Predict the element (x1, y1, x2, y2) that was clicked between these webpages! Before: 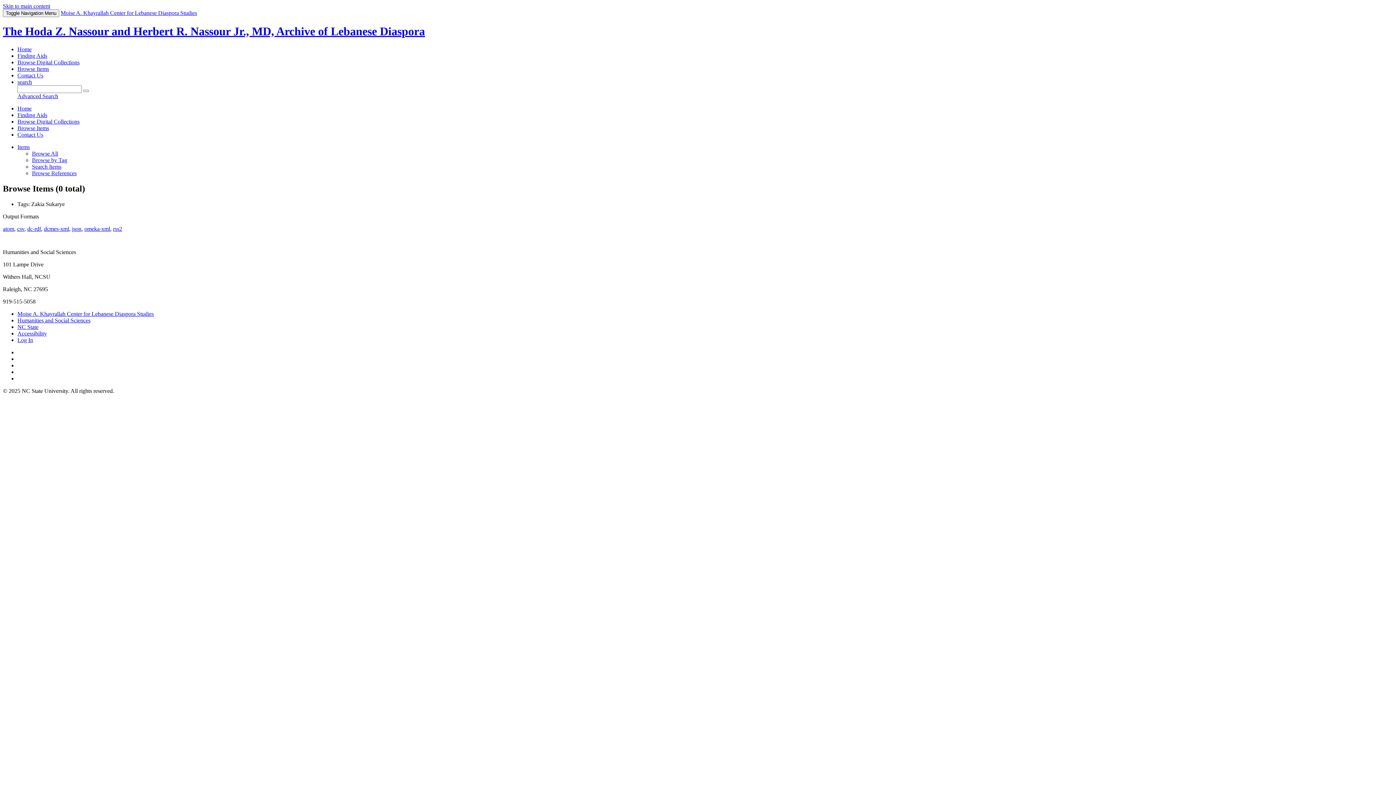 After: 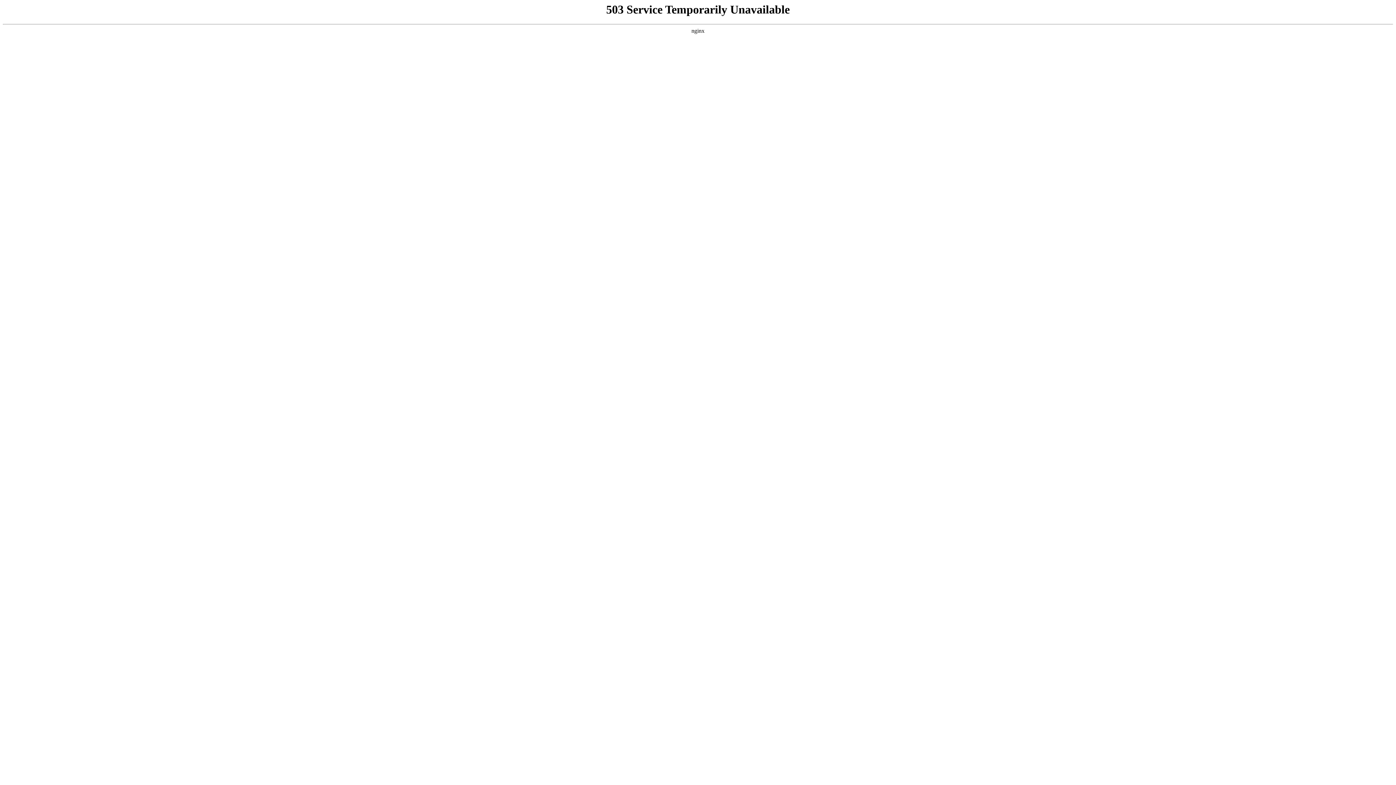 Action: label: csv bbox: (17, 225, 24, 231)